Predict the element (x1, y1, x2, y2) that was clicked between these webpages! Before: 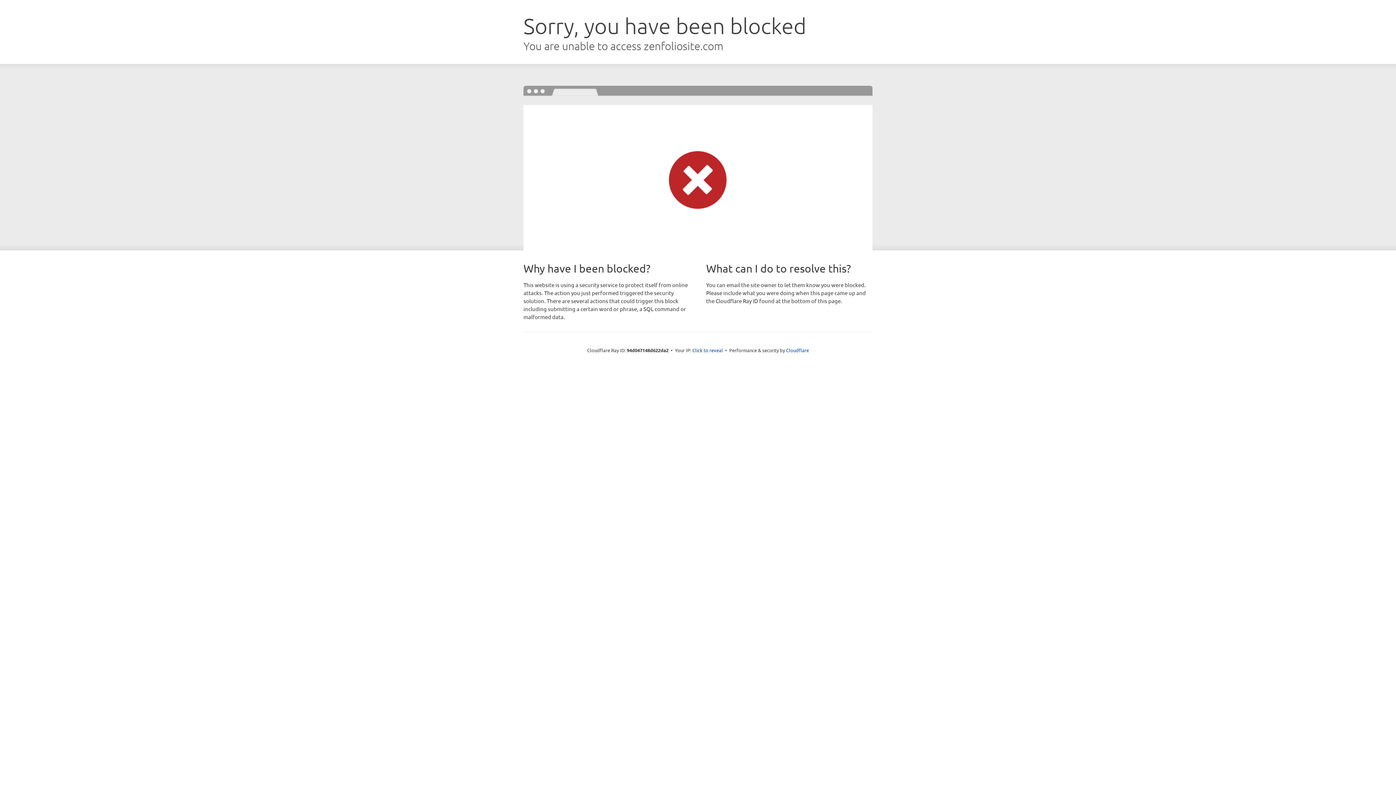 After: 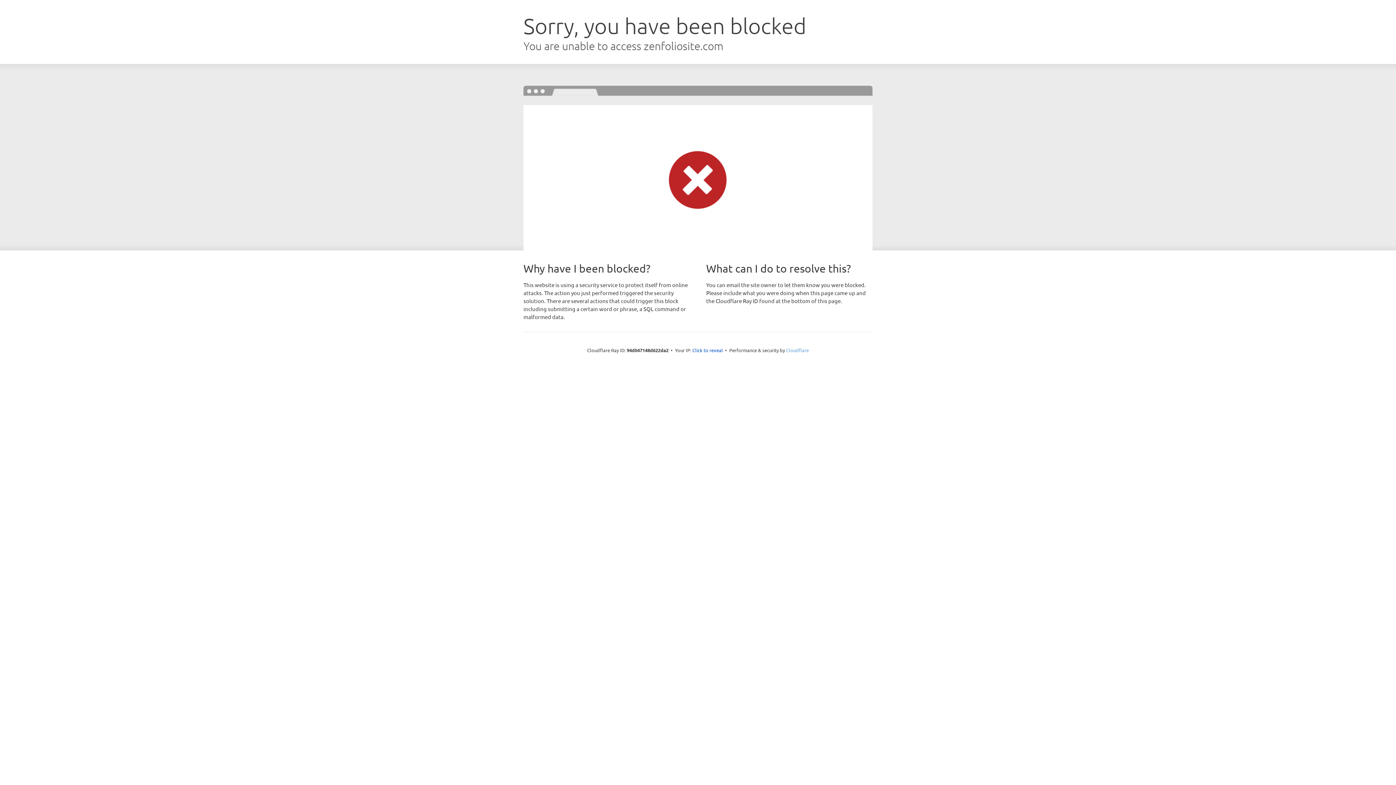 Action: label: Cloudflare bbox: (786, 347, 809, 353)